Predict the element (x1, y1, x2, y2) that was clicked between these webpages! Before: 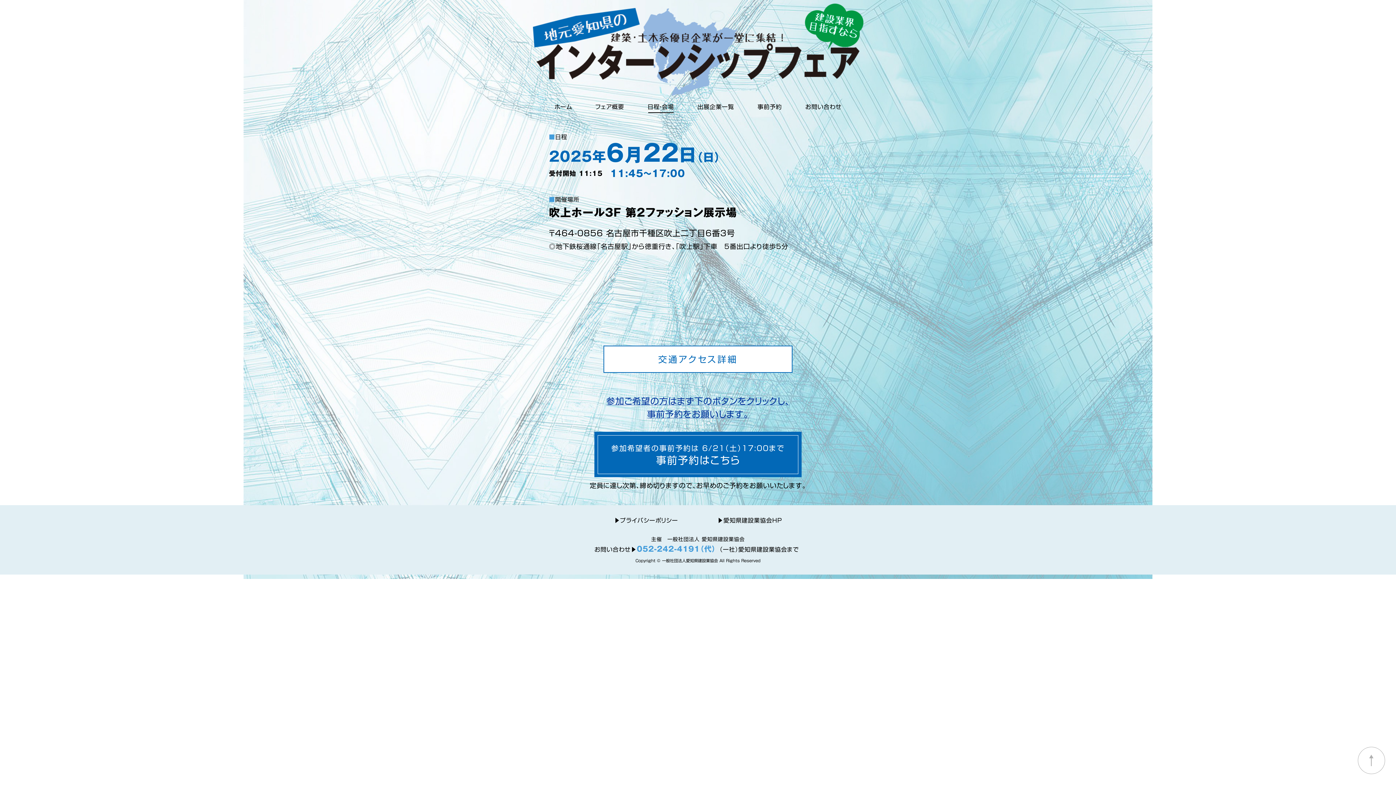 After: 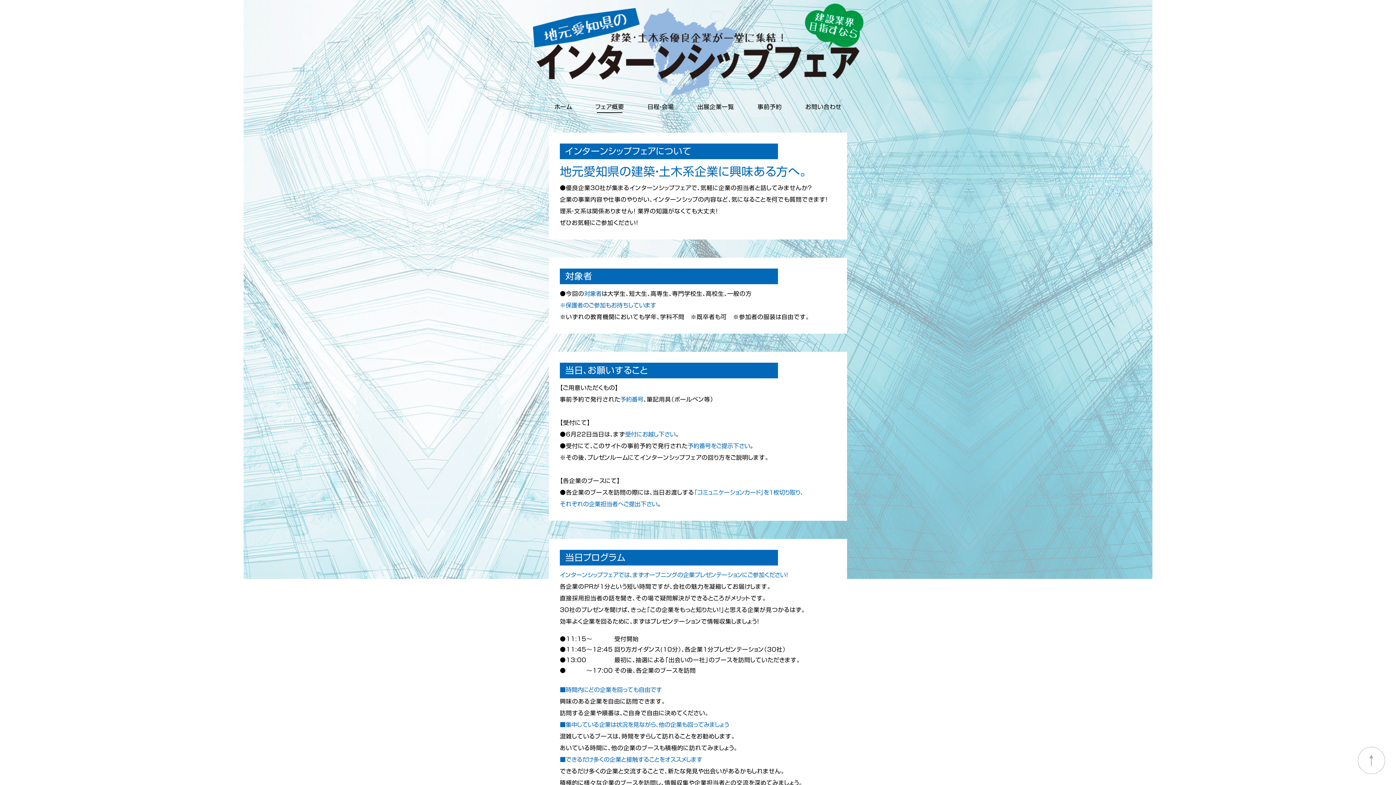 Action: label: フェア概要 bbox: (595, 102, 624, 111)